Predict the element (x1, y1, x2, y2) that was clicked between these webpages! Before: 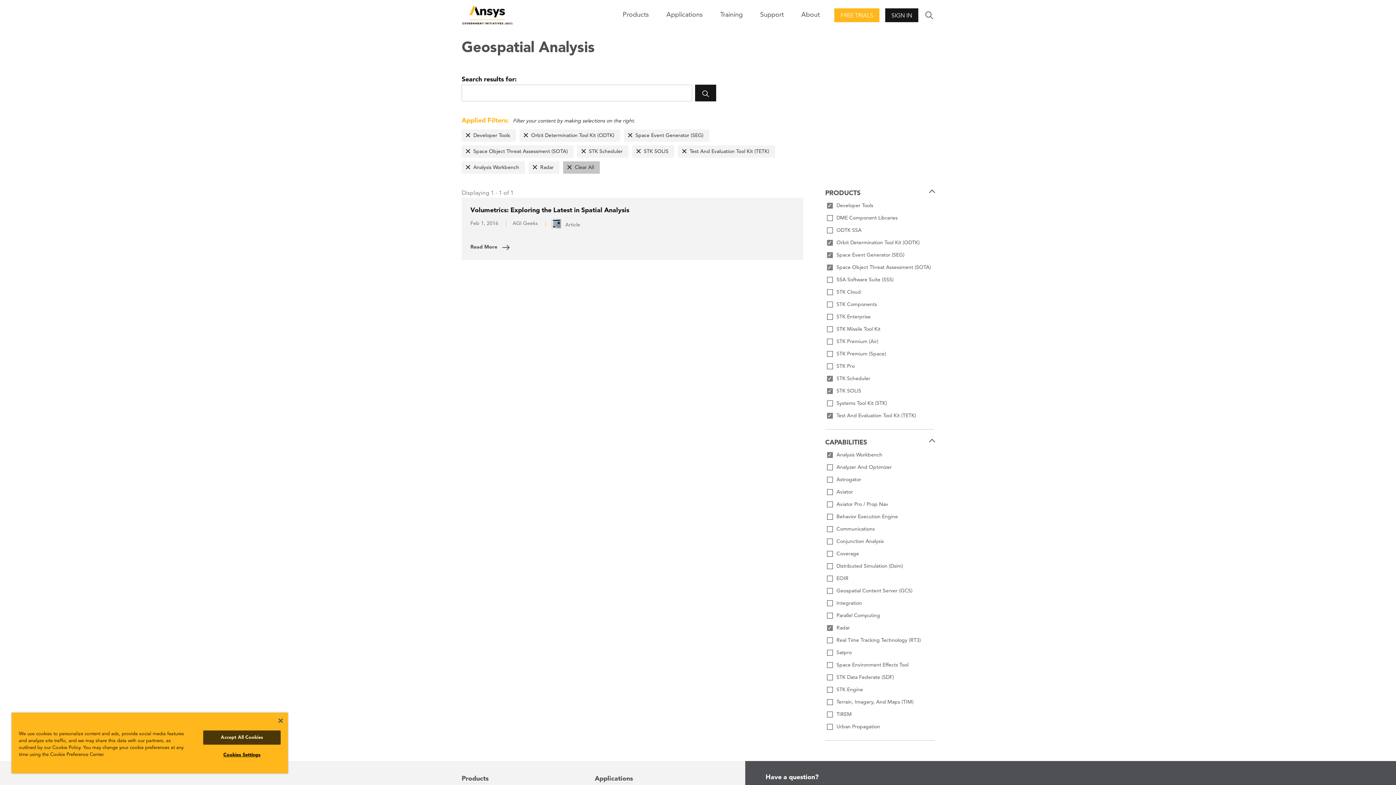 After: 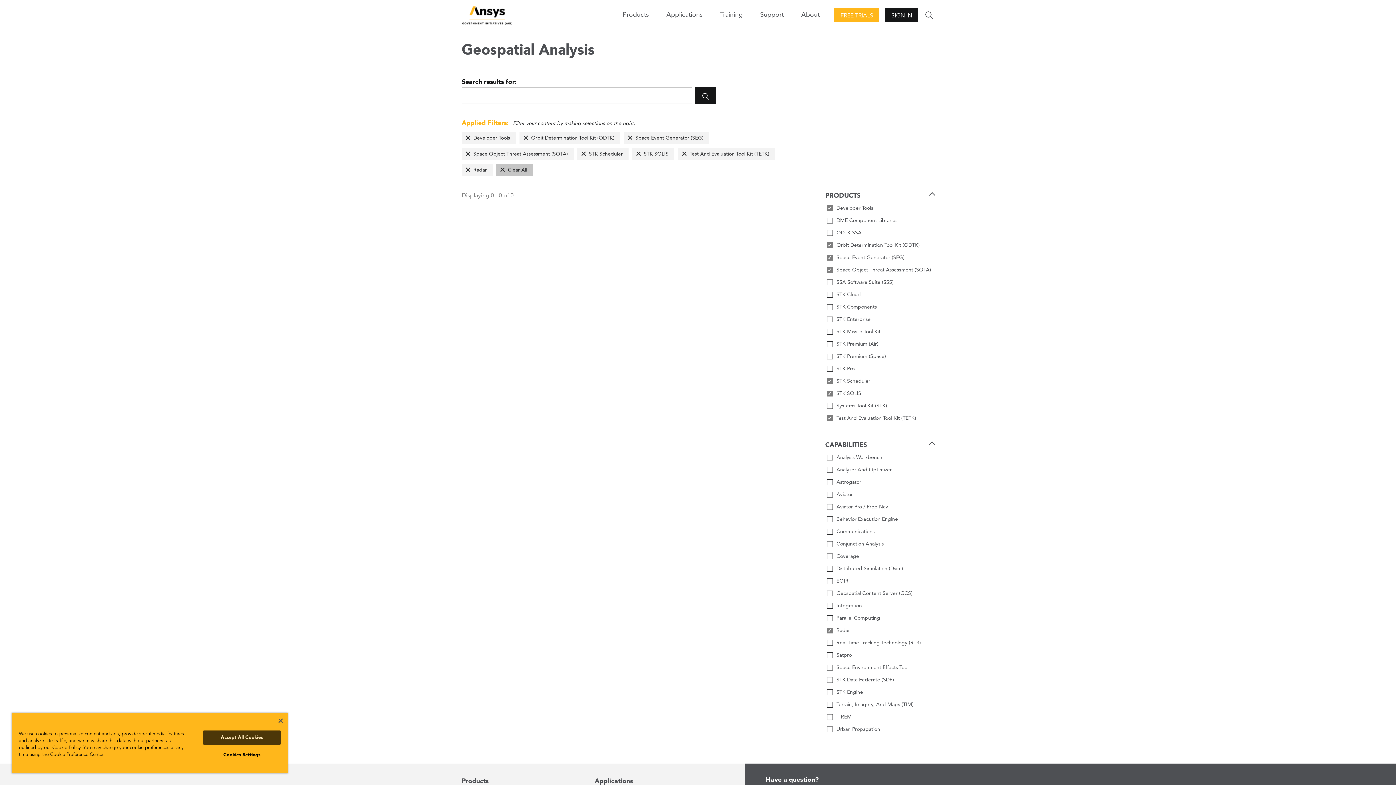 Action: bbox: (461, 161, 525, 173) label: Analysis Workbench